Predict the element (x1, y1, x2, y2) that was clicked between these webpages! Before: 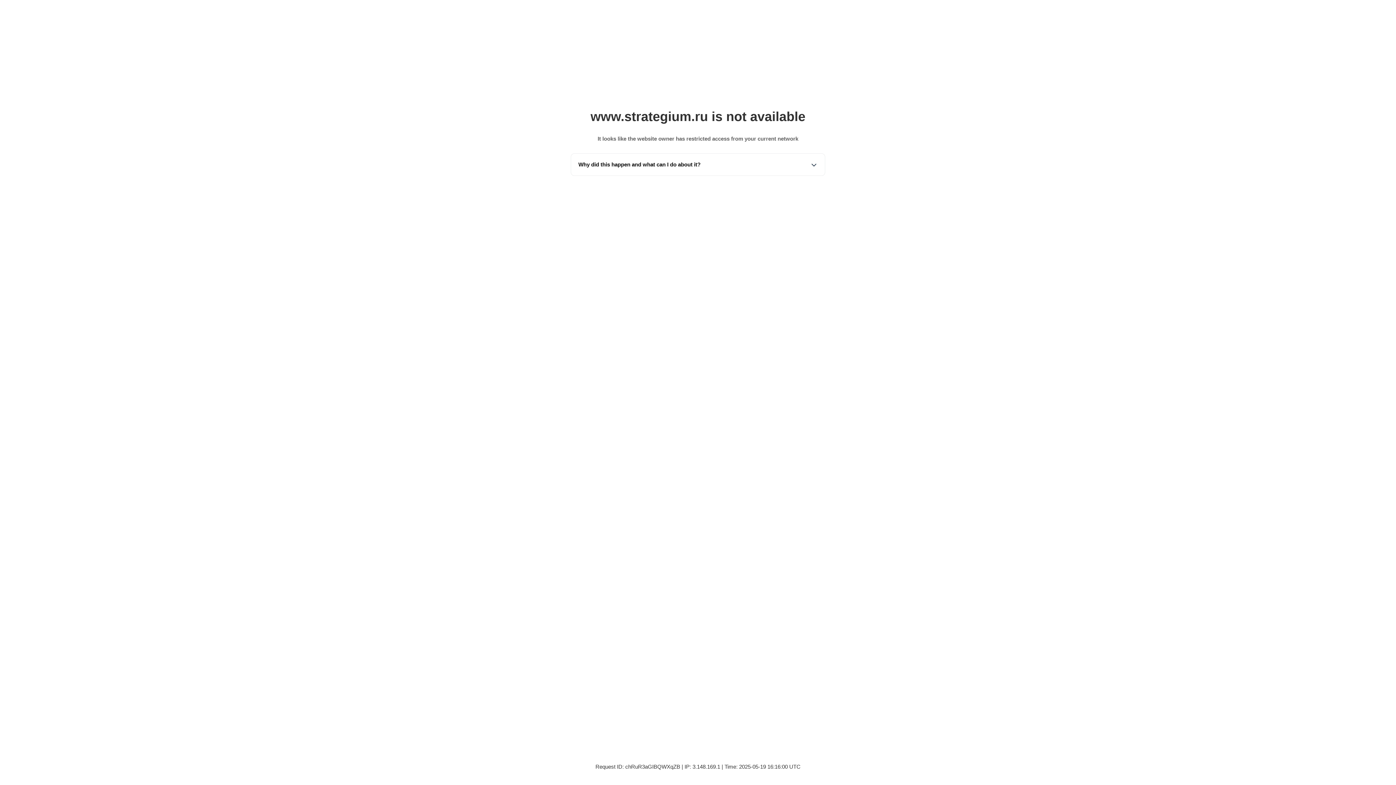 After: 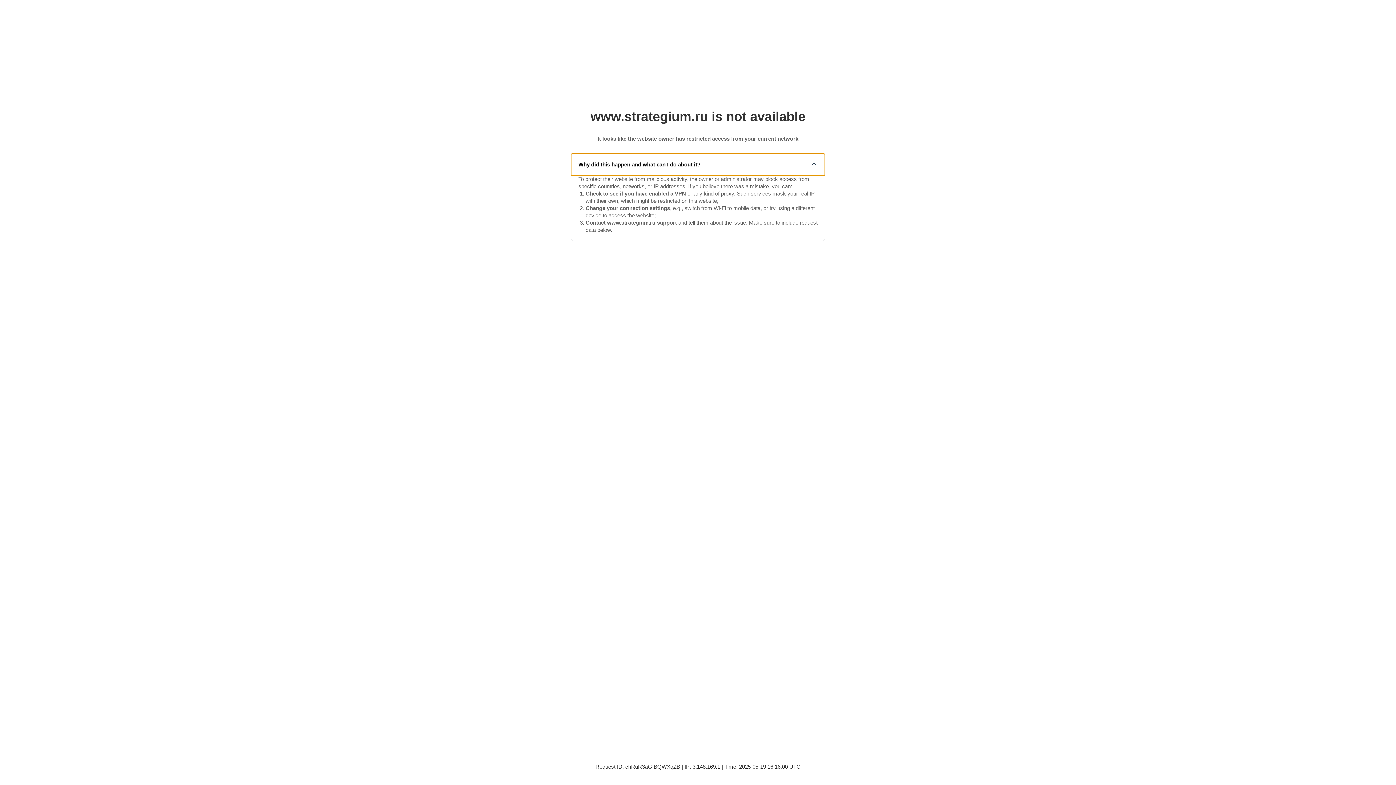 Action: label: Why did this happen and what can I do about it? bbox: (571, 153, 825, 175)